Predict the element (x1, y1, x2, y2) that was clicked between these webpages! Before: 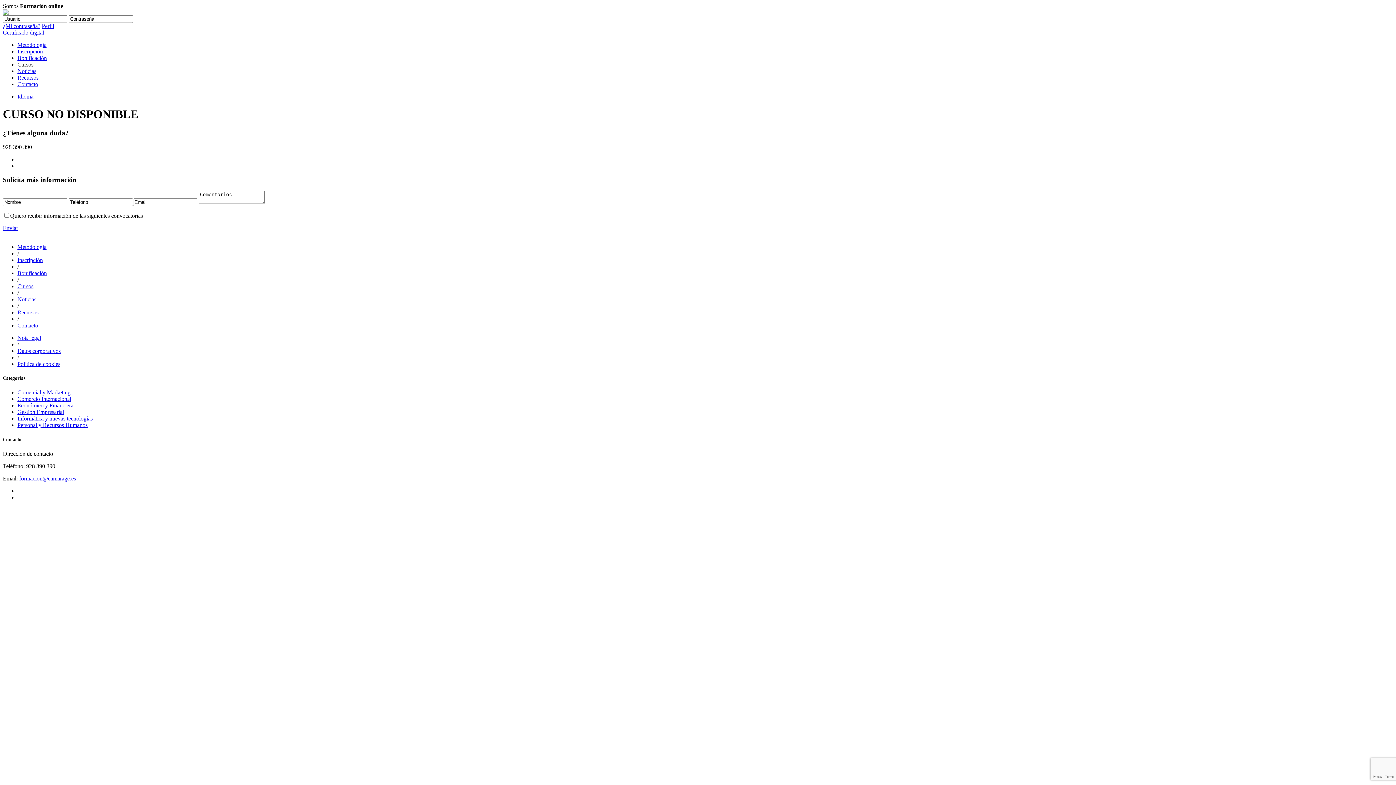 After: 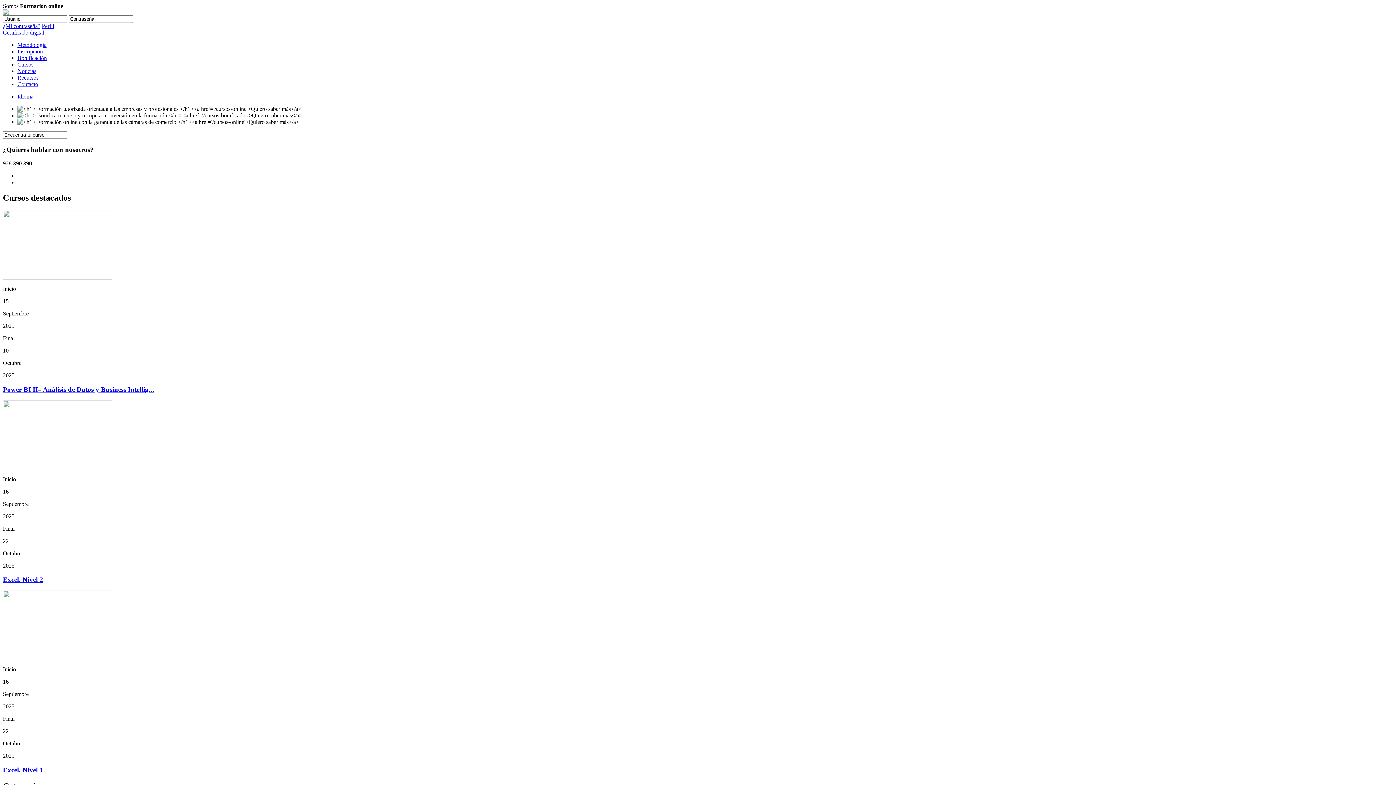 Action: bbox: (2, 10, 8, 16)